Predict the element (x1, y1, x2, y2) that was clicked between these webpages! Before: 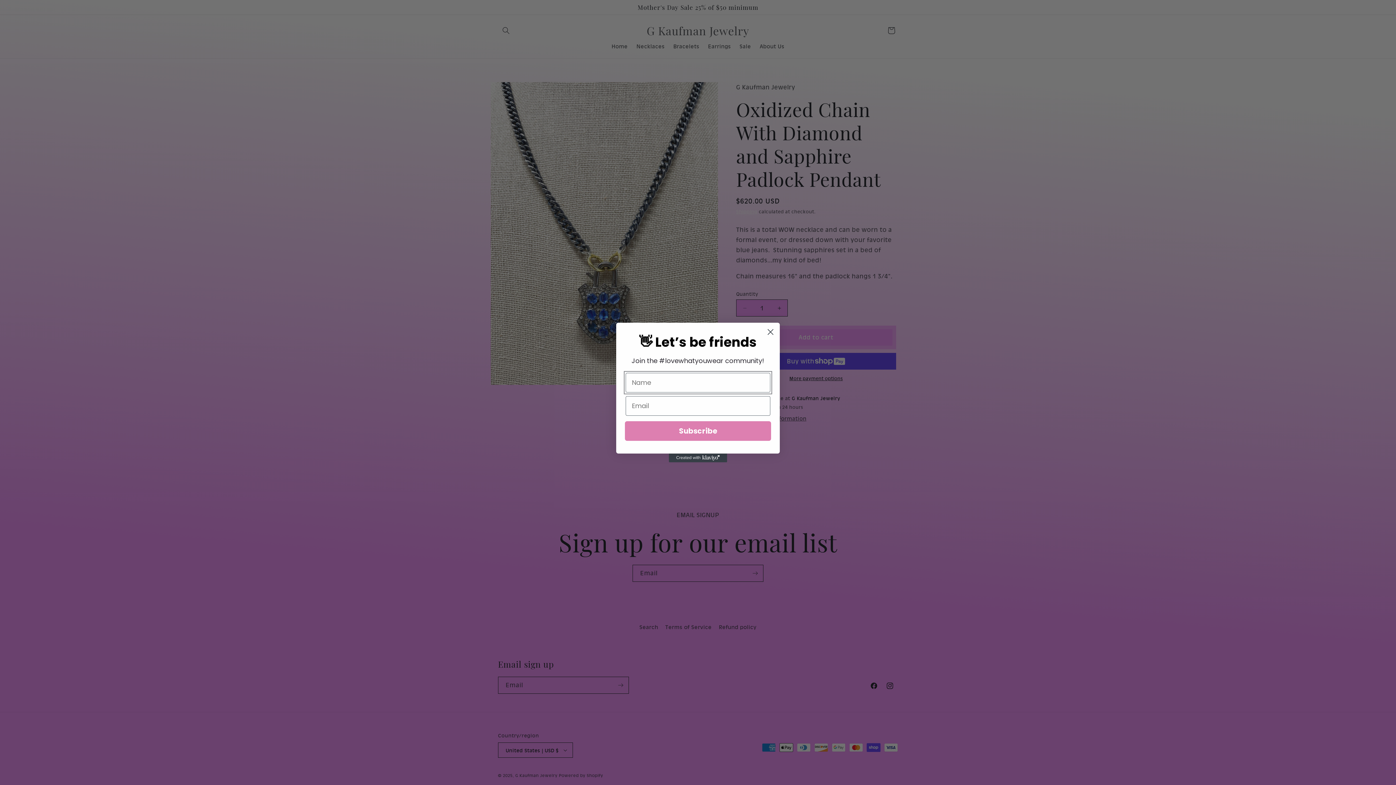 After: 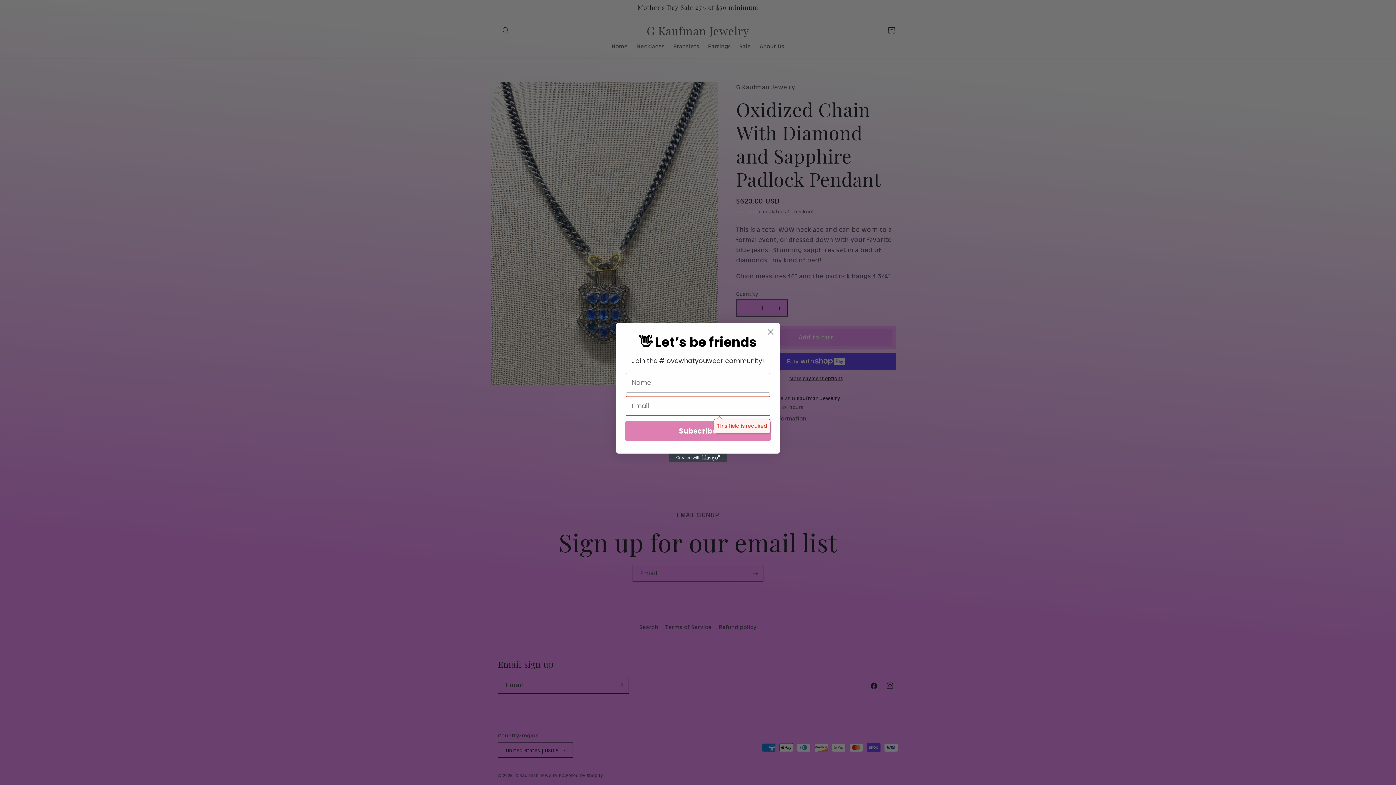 Action: label: Subscribe bbox: (625, 421, 771, 440)